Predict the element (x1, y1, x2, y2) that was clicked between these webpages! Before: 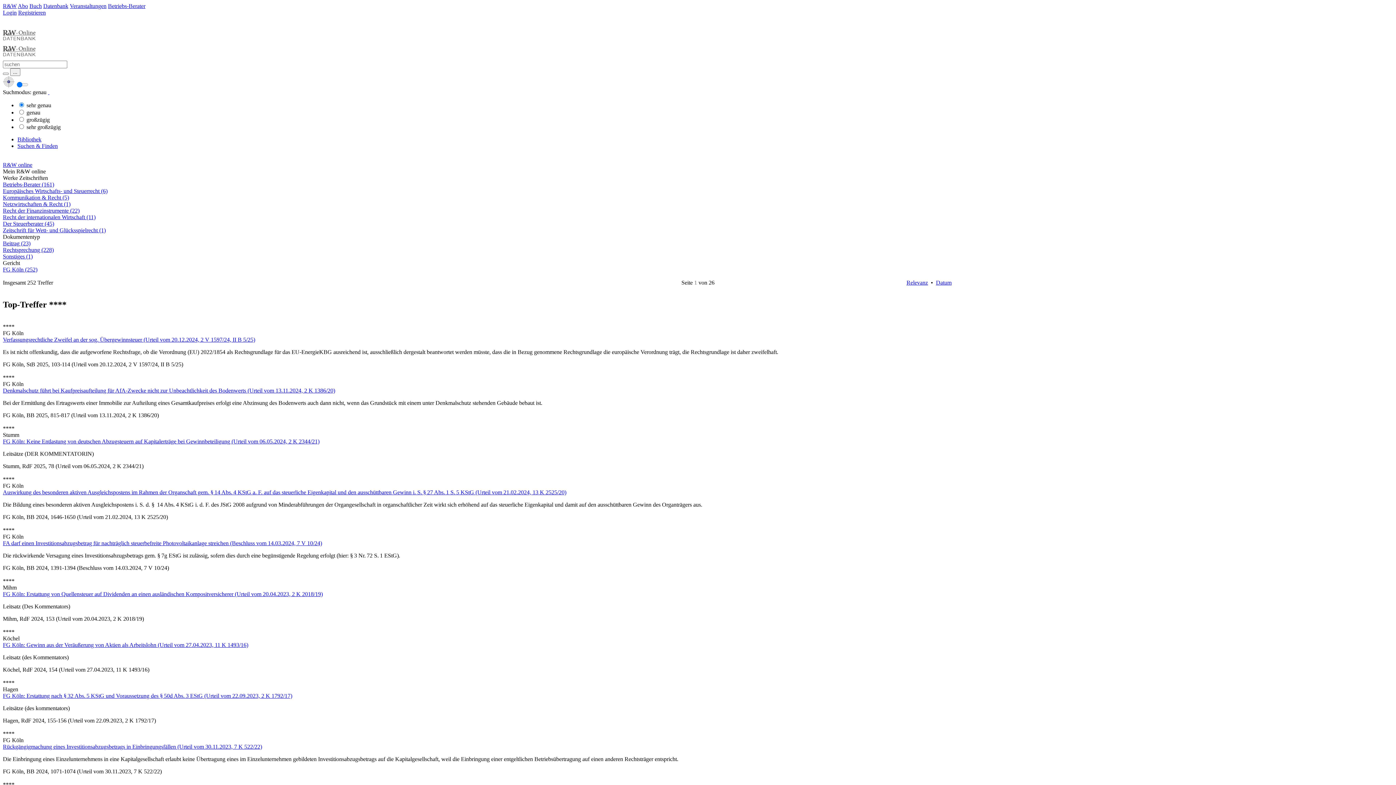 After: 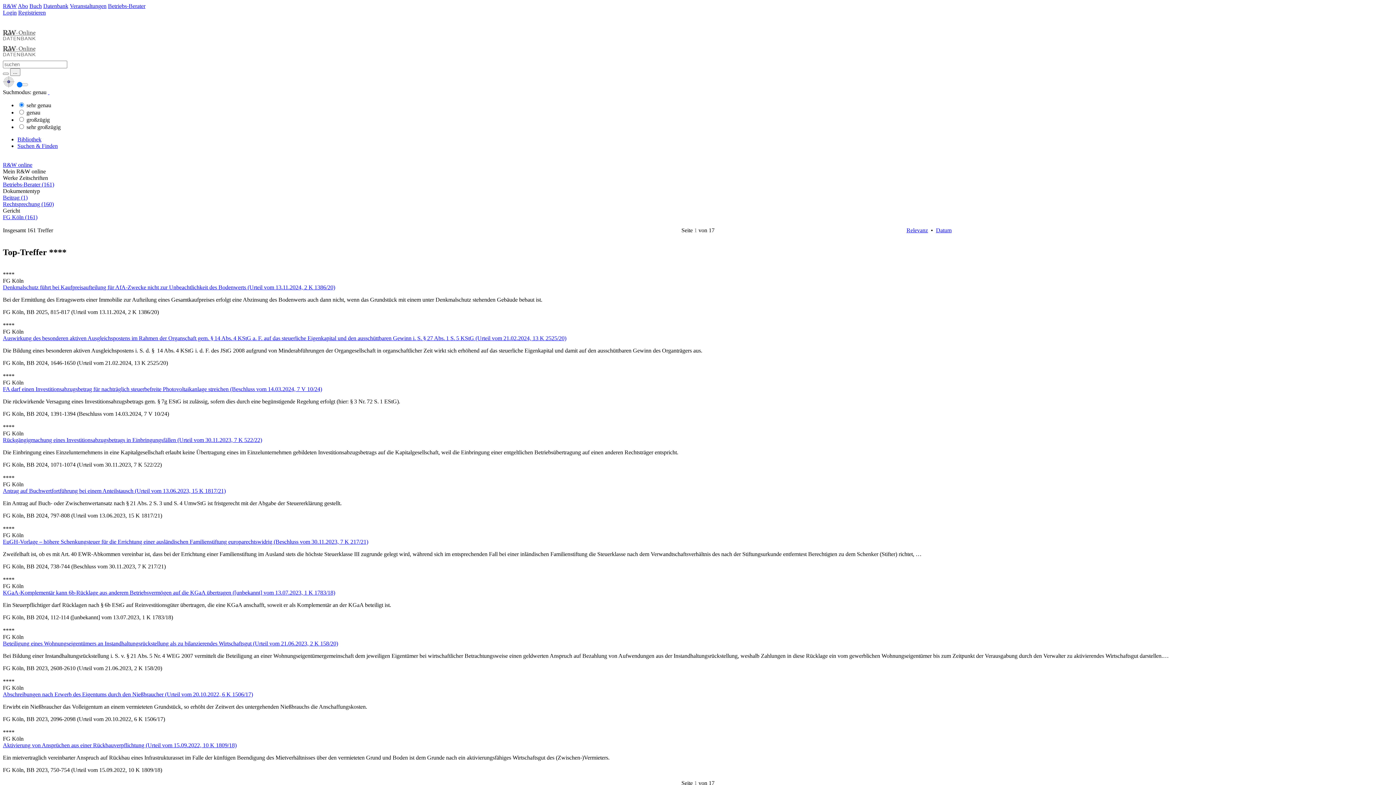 Action: bbox: (2, 181, 54, 187) label: Betriebs-Berater (161)